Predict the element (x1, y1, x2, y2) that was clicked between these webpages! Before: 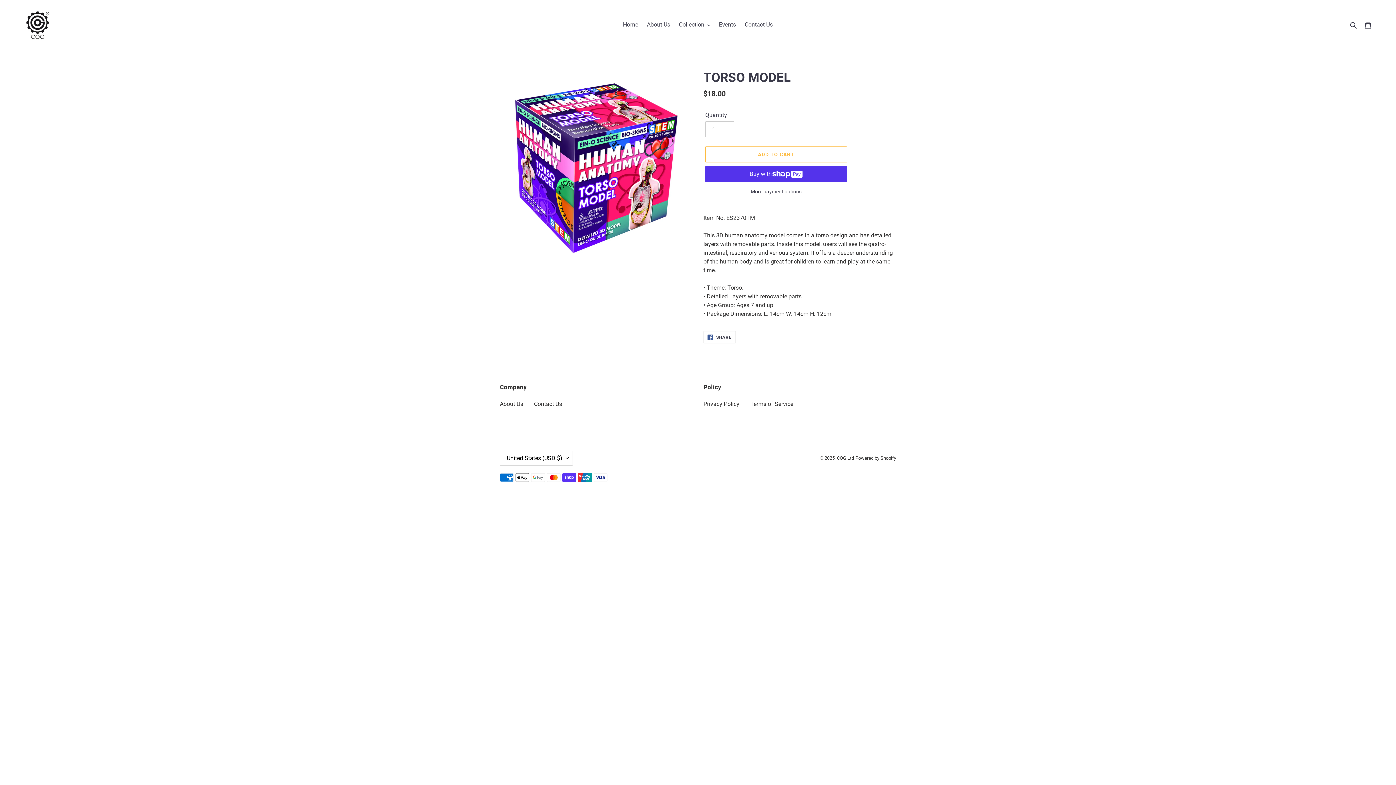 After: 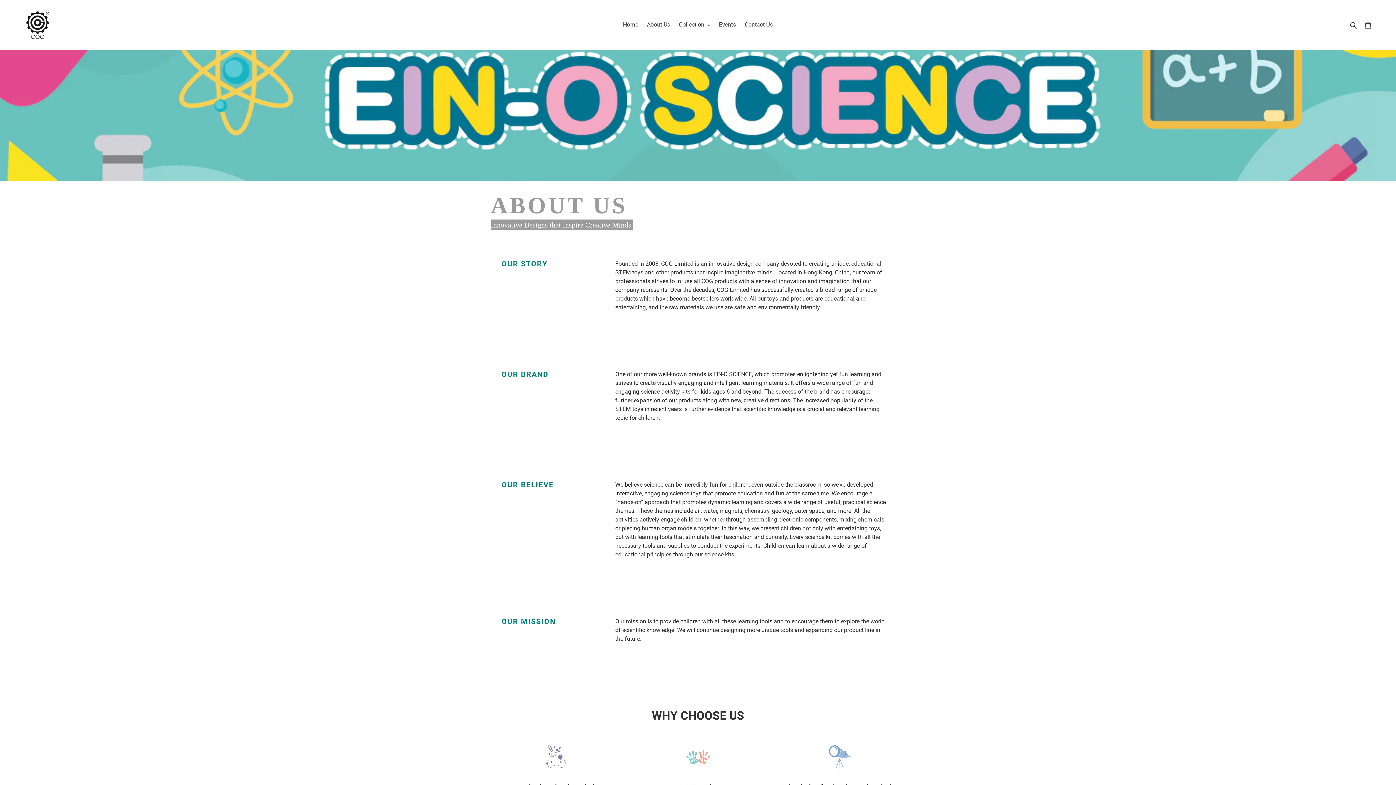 Action: bbox: (643, 19, 674, 30) label: About Us